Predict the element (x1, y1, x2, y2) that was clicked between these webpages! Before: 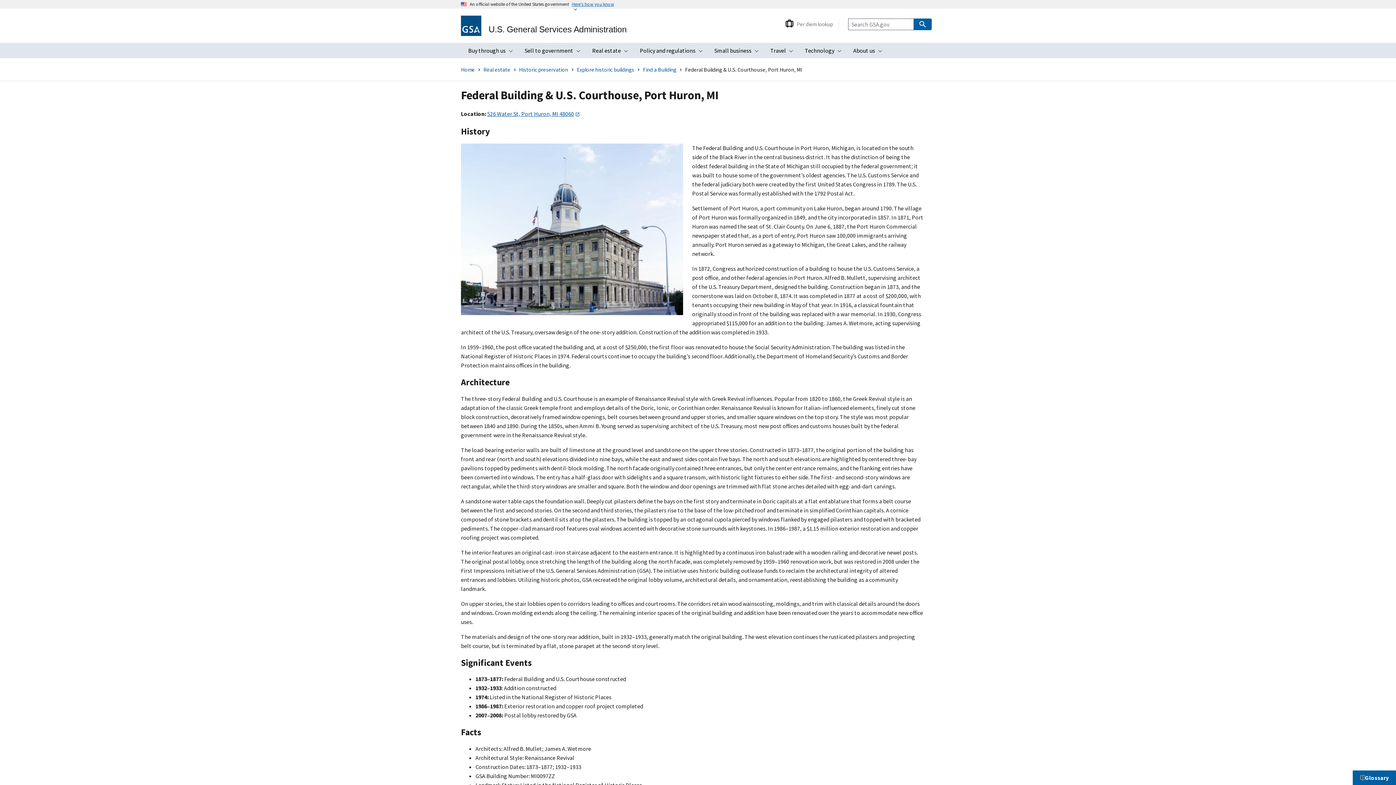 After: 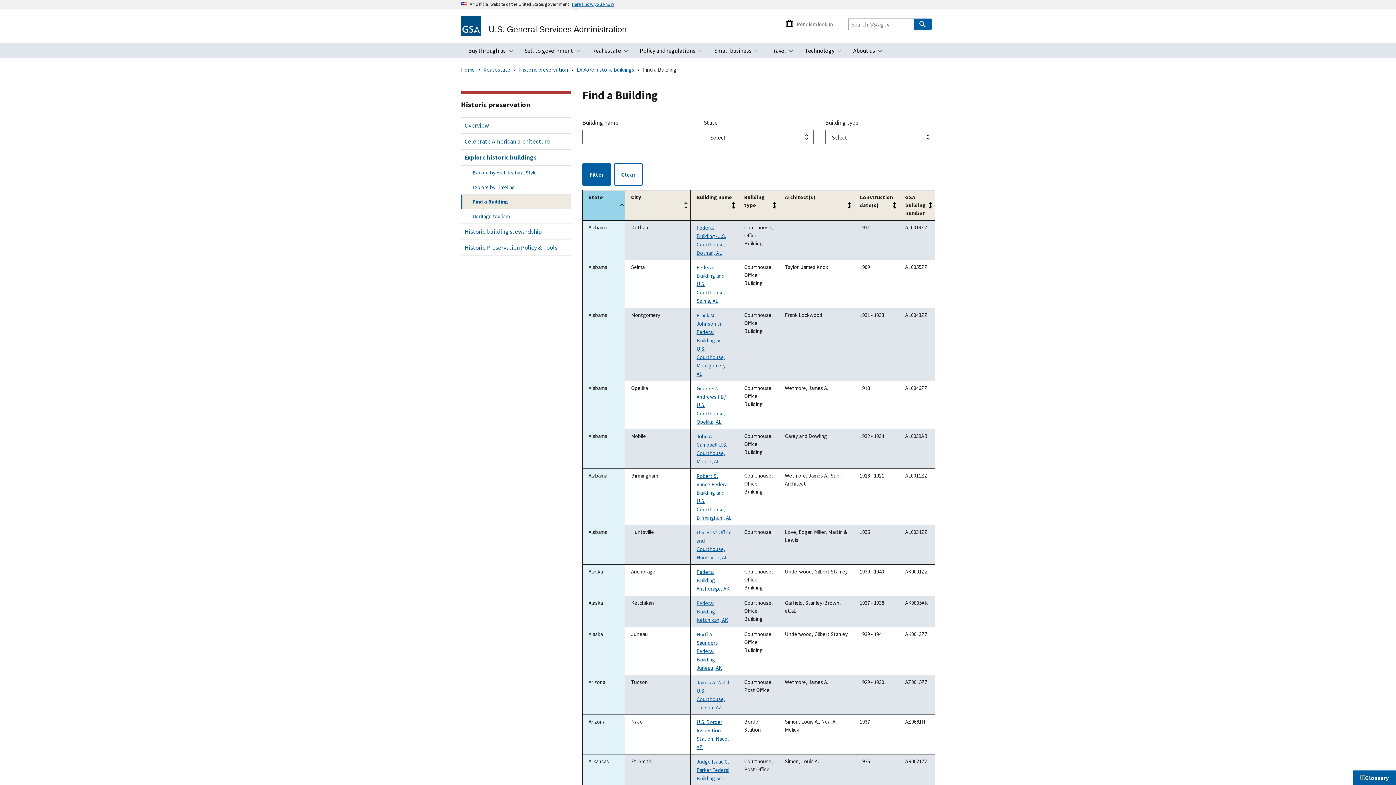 Action: bbox: (643, 66, 676, 73) label: Find a Building